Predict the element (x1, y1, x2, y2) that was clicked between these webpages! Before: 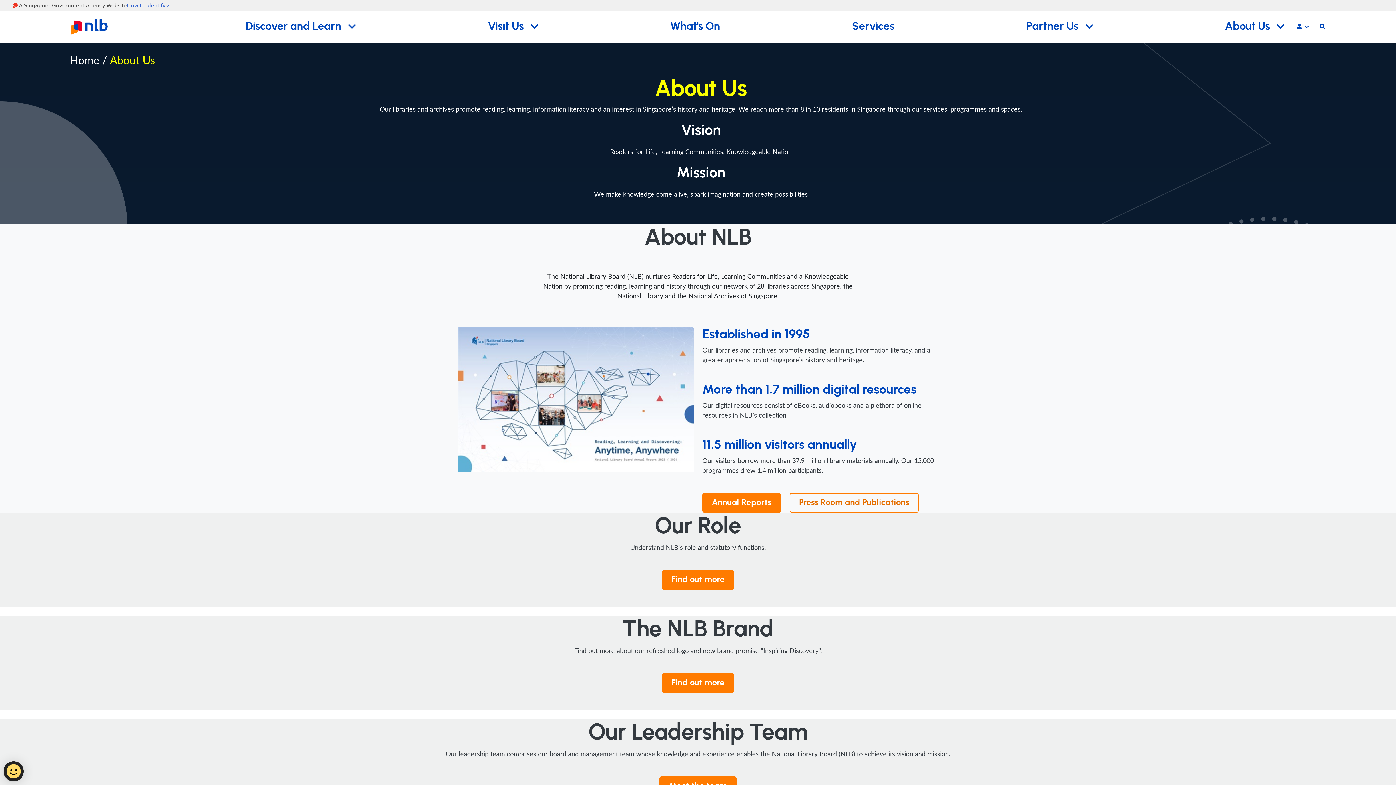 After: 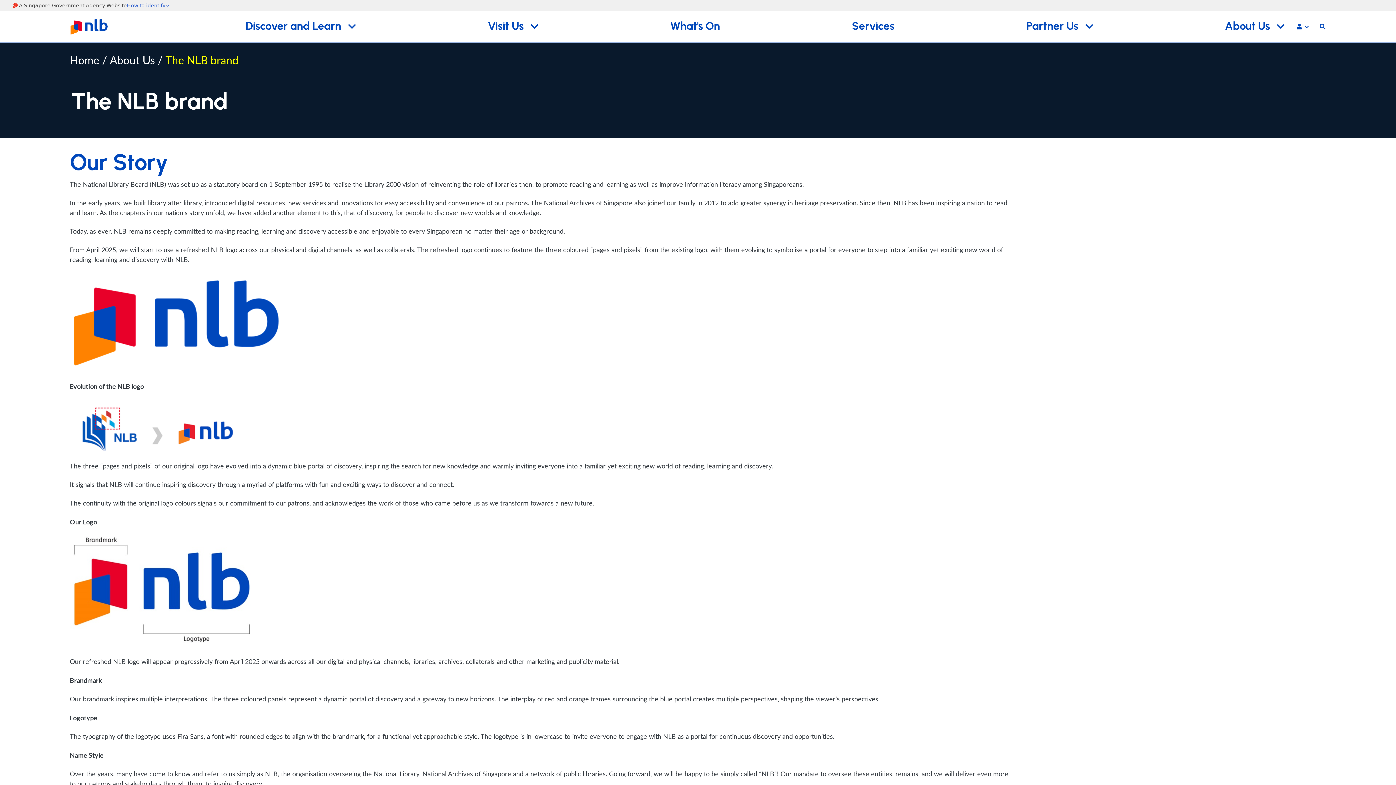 Action: bbox: (671, 678, 724, 687) label: Find out more